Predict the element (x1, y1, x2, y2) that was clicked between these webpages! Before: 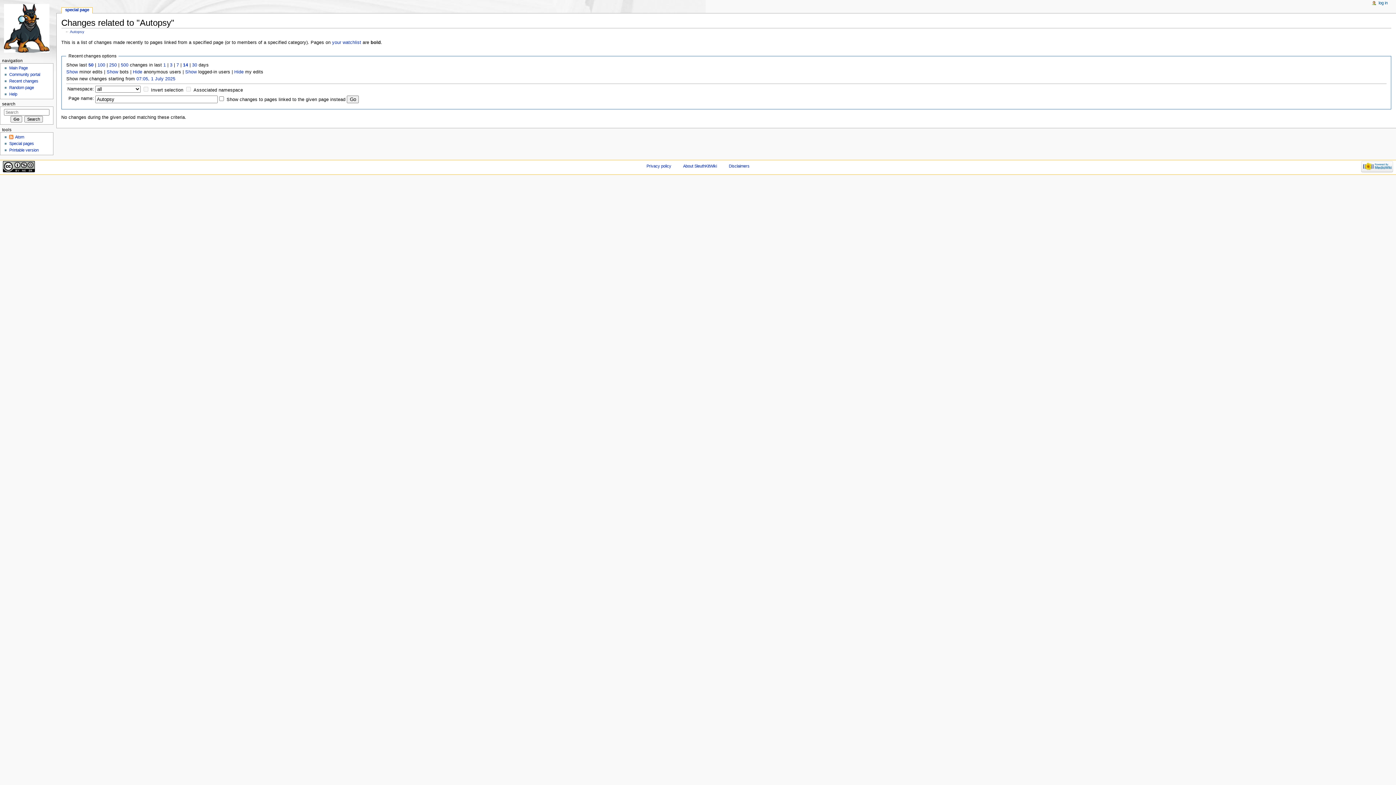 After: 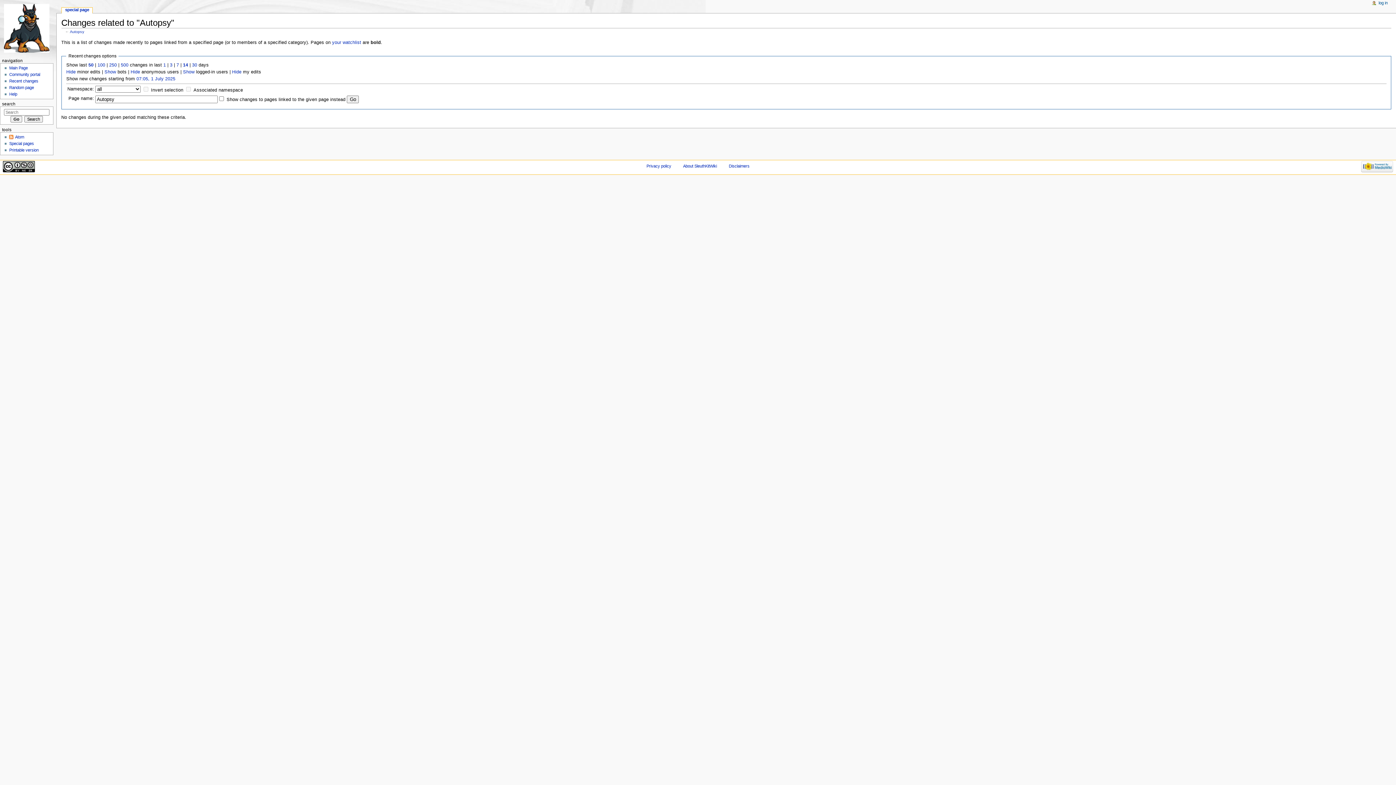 Action: bbox: (66, 69, 77, 74) label: Show